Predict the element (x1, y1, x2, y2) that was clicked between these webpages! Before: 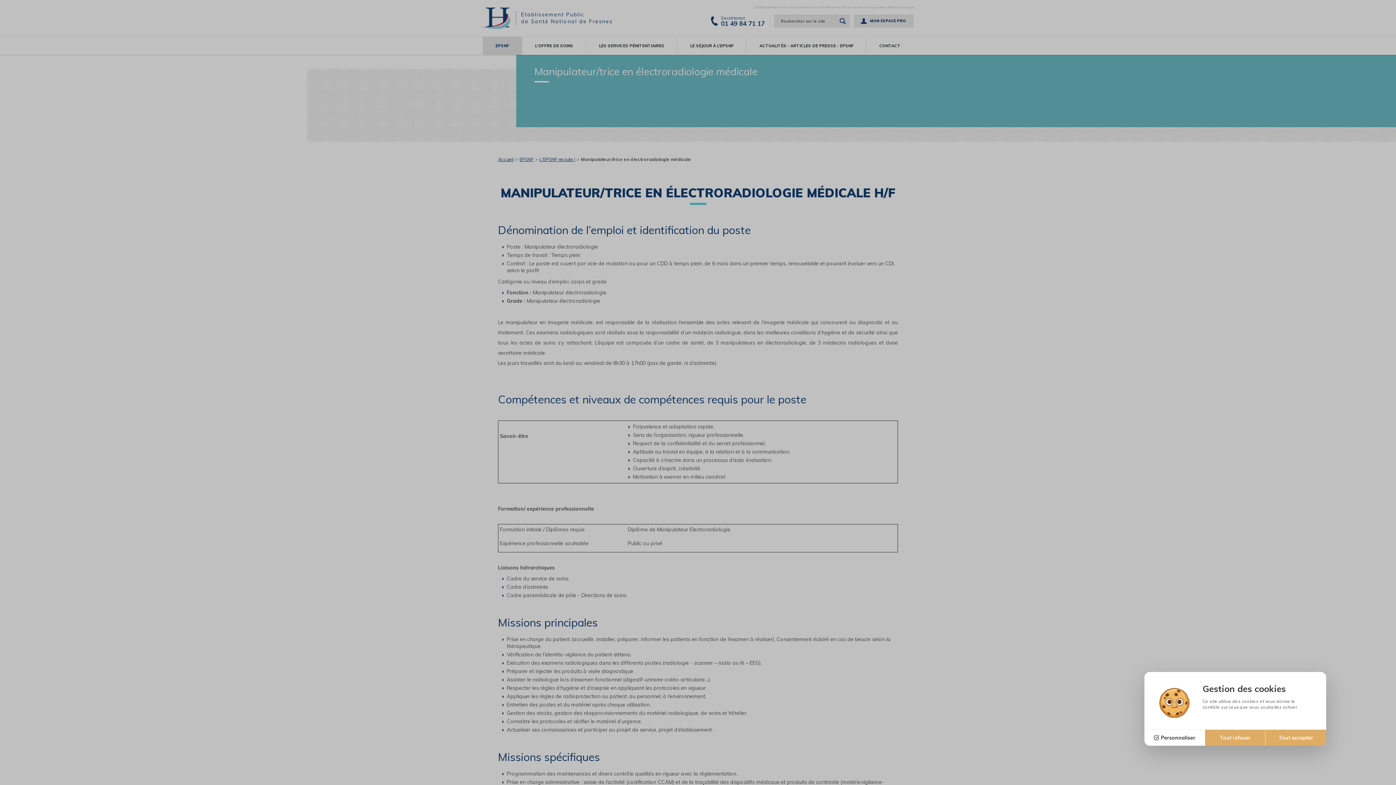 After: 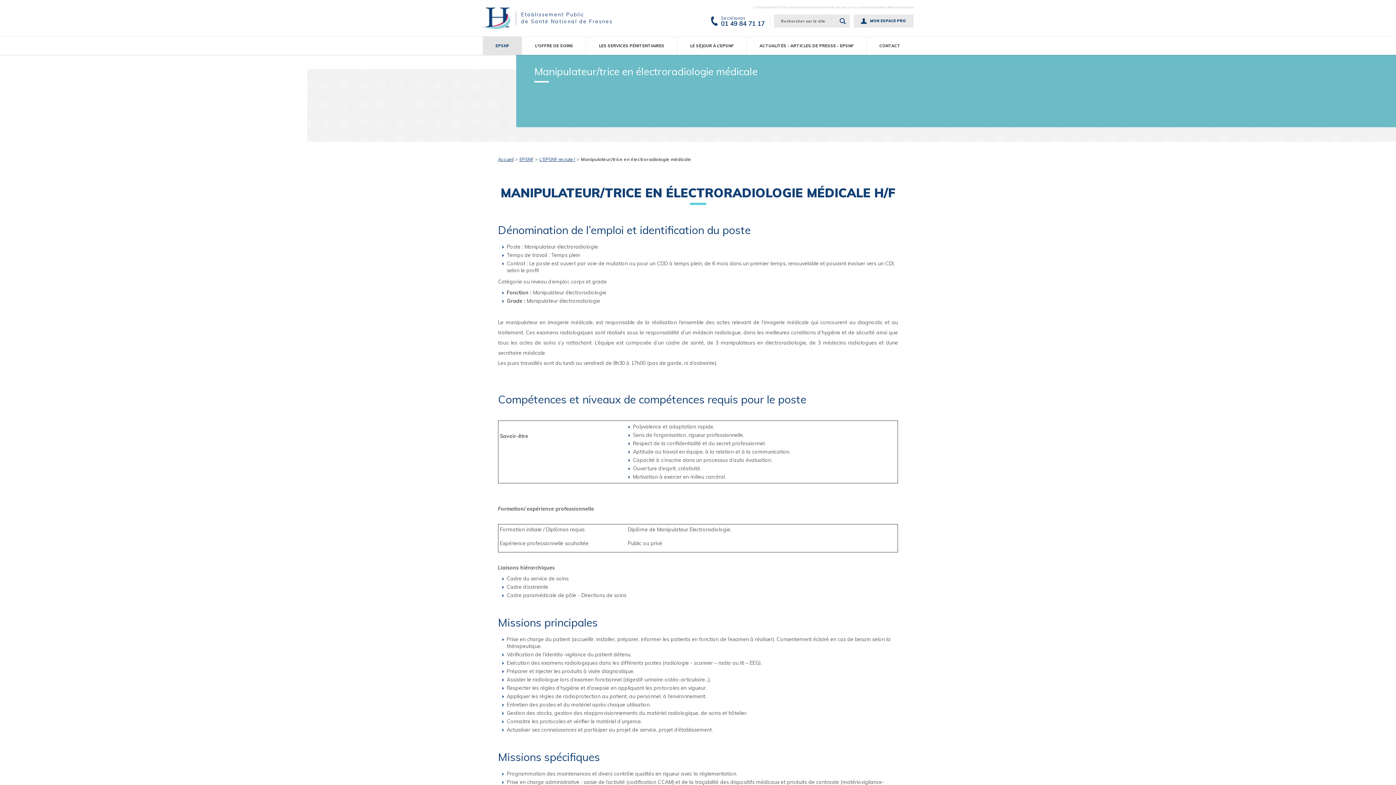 Action: bbox: (1205, 729, 1265, 746) label: Tout refuser